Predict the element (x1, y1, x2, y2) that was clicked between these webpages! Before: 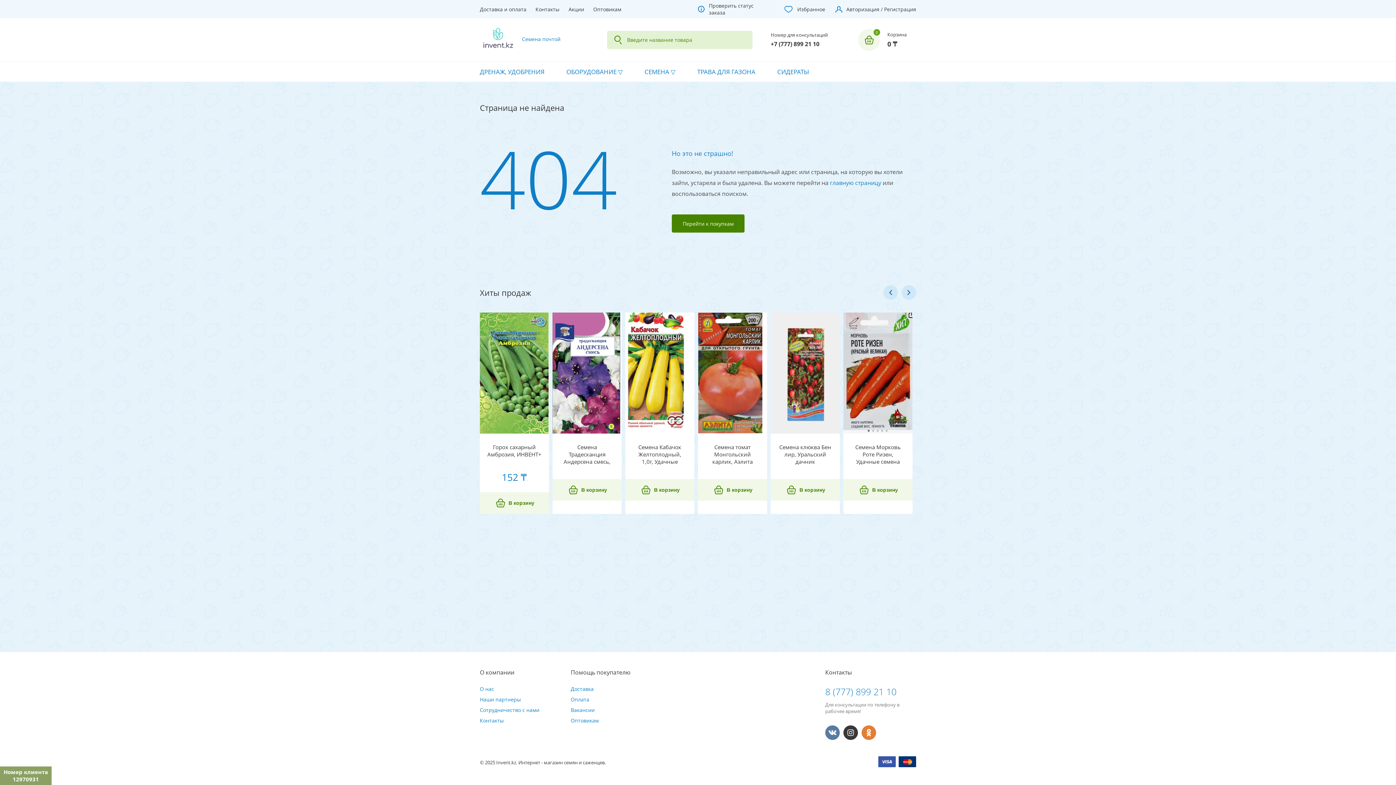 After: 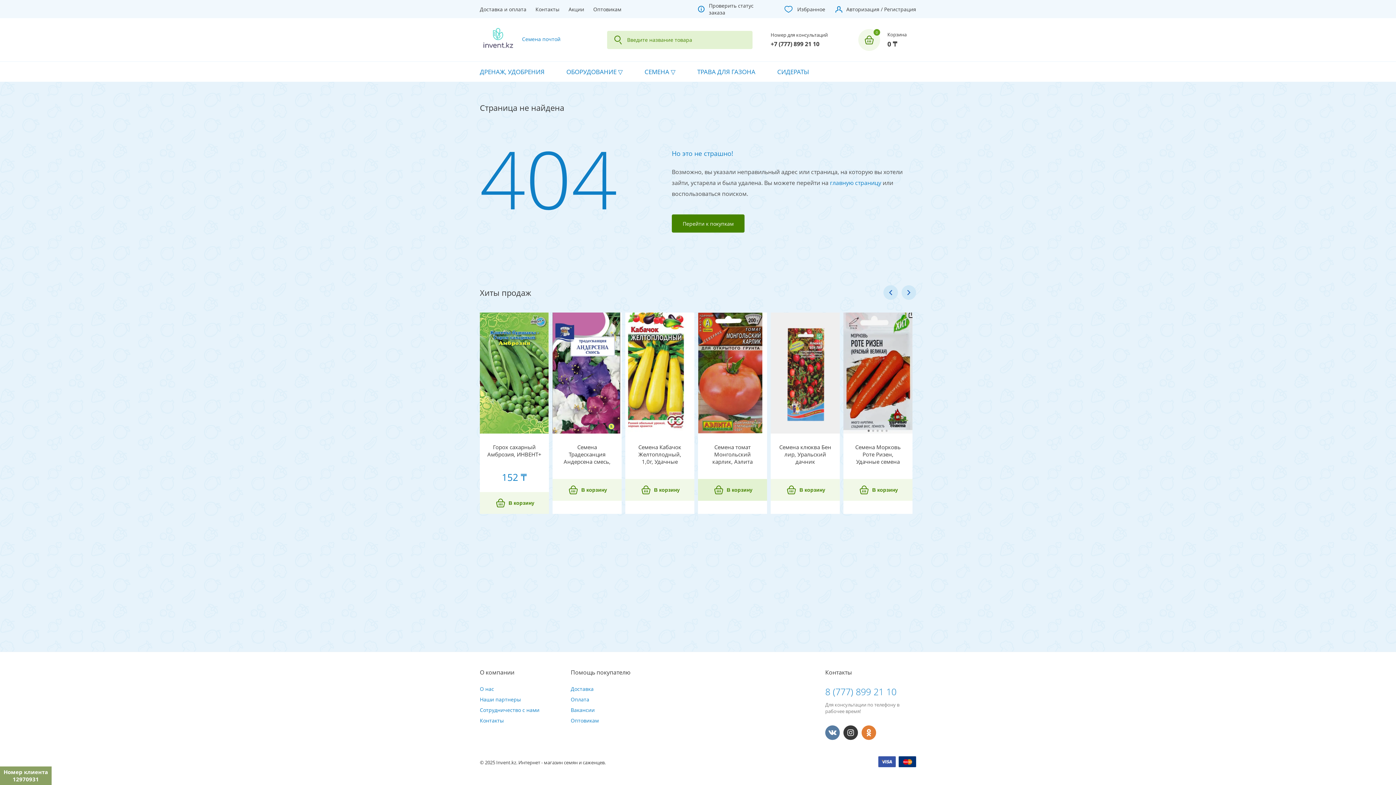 Action: label: В корзину bbox: (698, 479, 767, 501)